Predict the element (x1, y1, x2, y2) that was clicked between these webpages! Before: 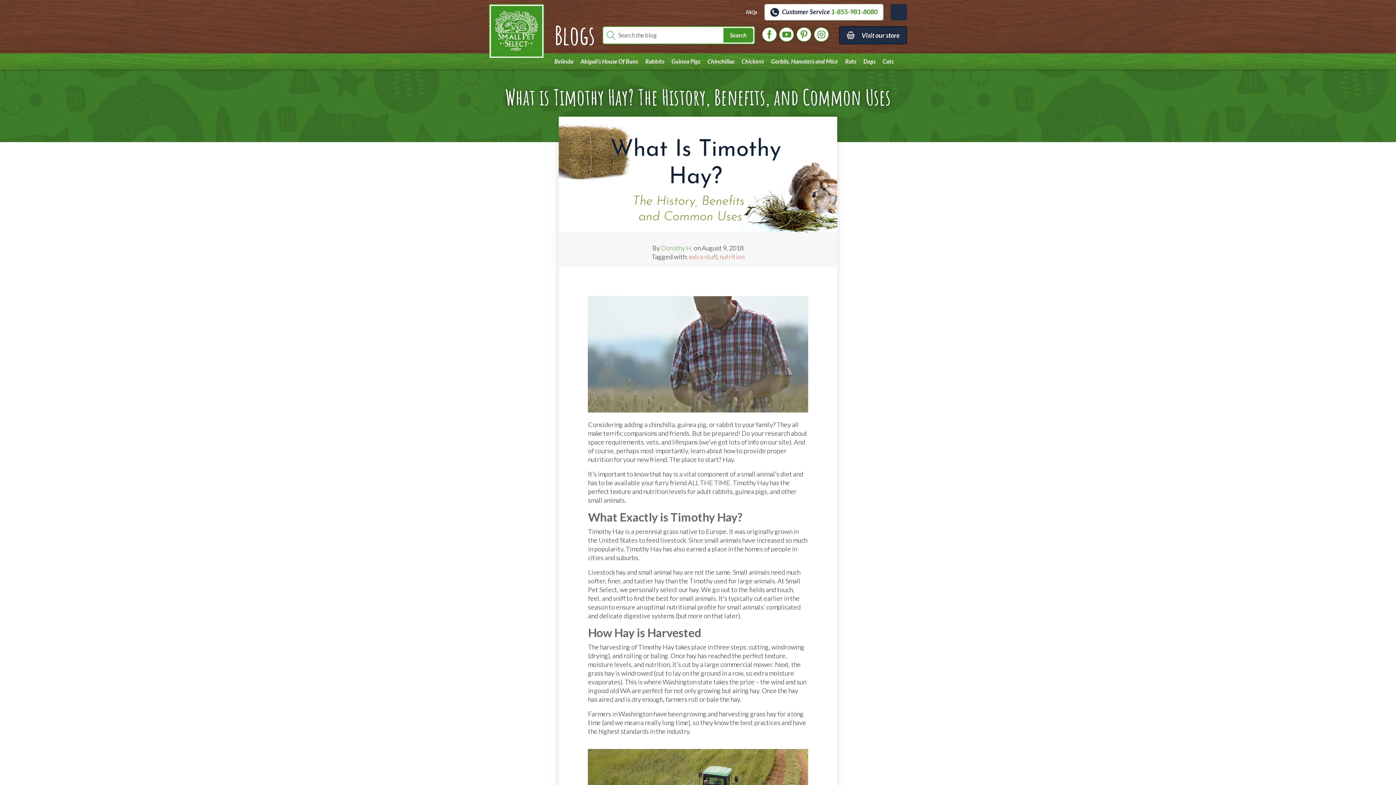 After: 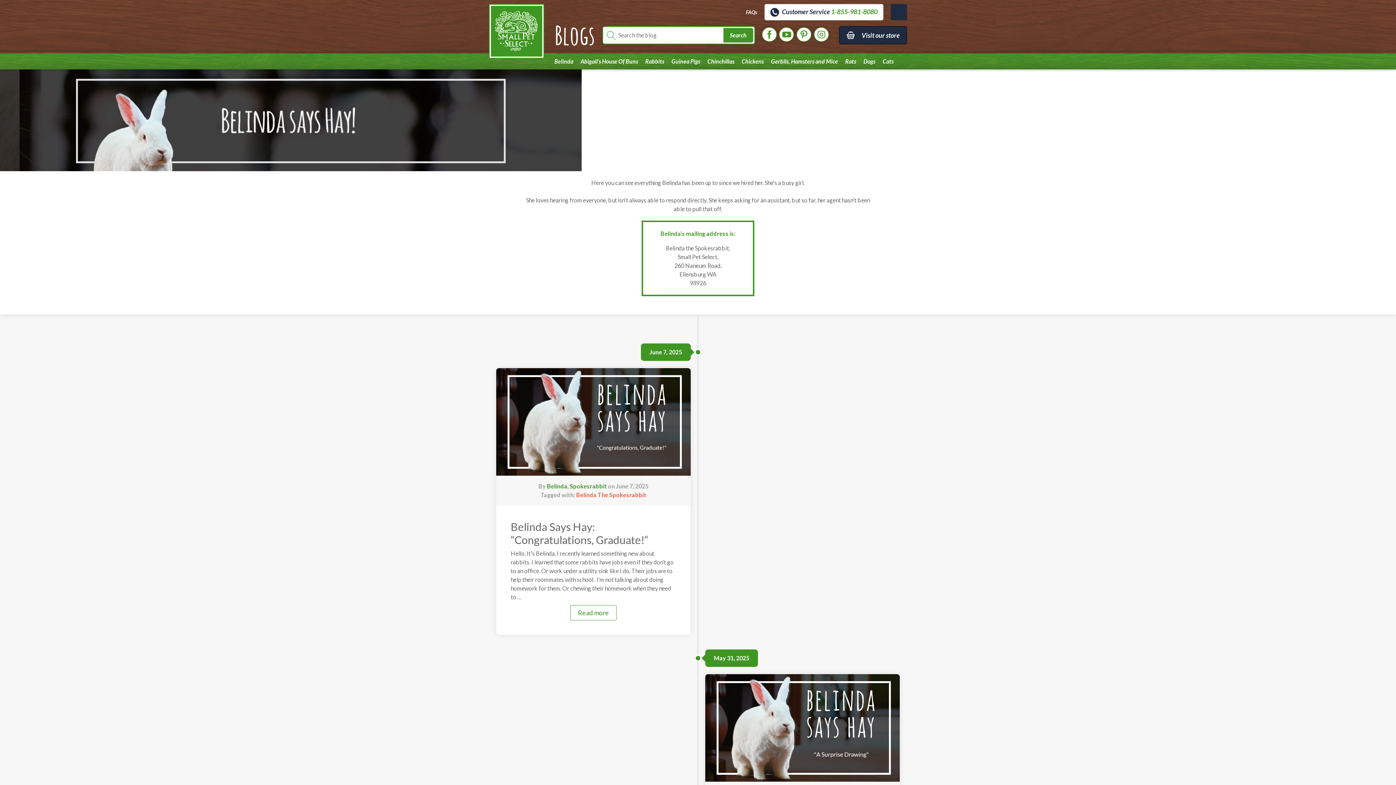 Action: label: Belinda bbox: (554, 53, 573, 69)